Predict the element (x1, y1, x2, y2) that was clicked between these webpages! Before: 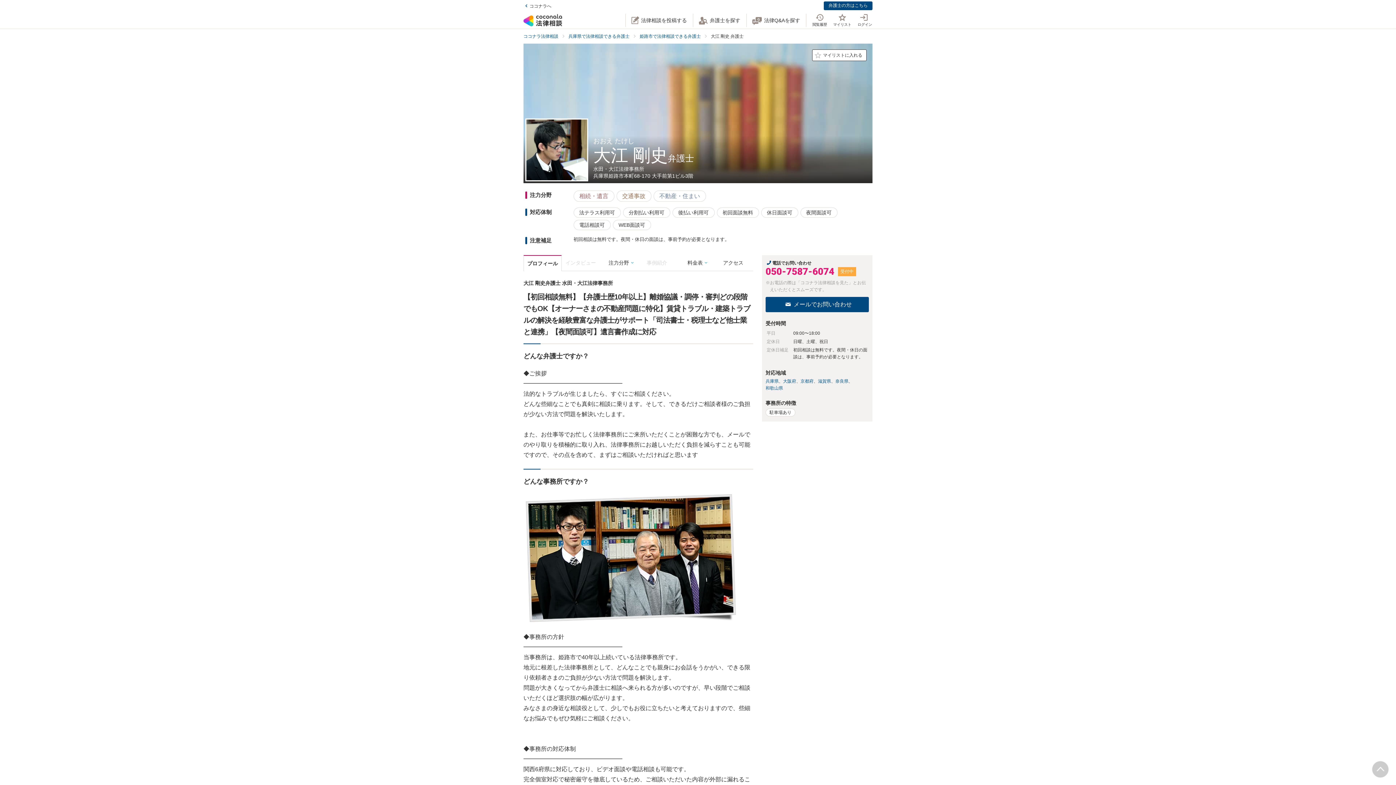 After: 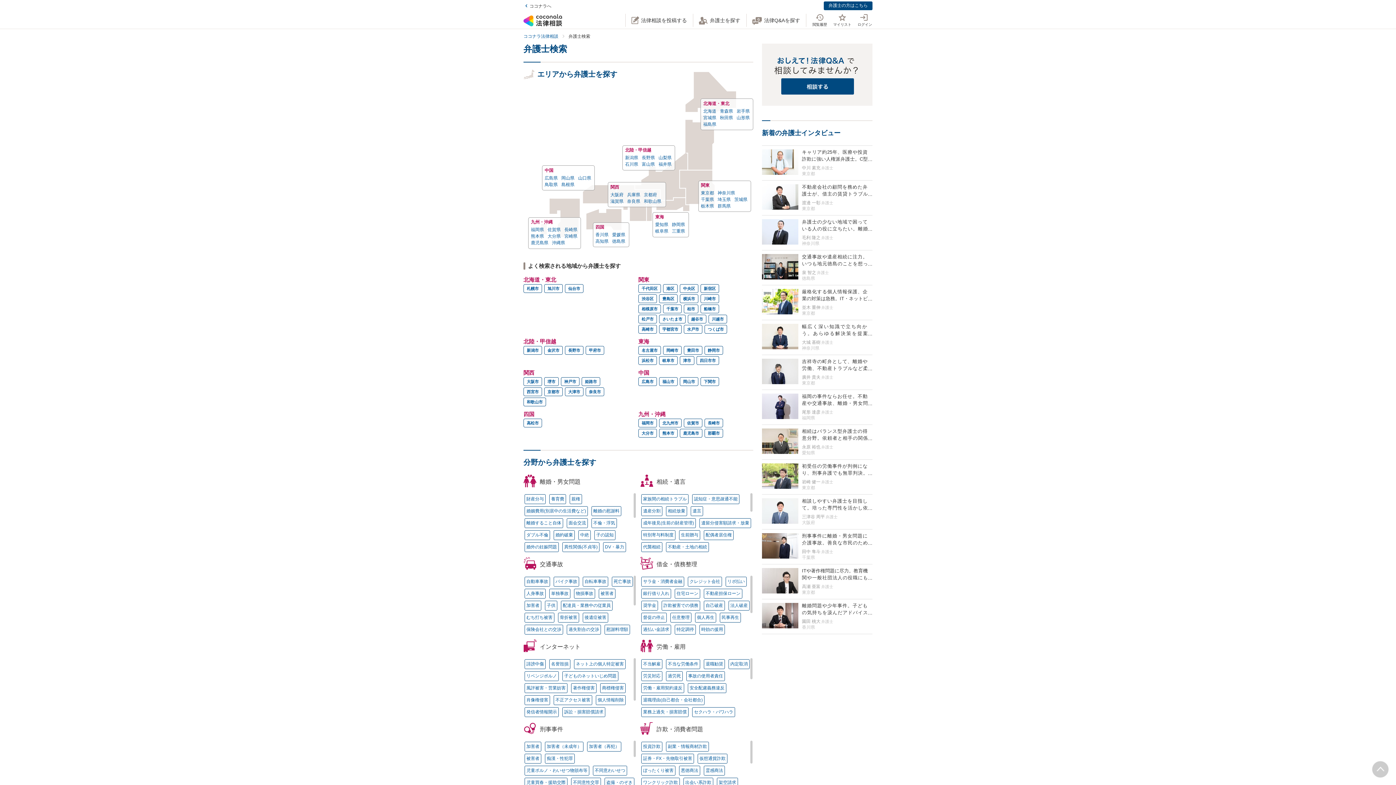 Action: bbox: (699, 16, 740, 24) label: 弁護士を探す